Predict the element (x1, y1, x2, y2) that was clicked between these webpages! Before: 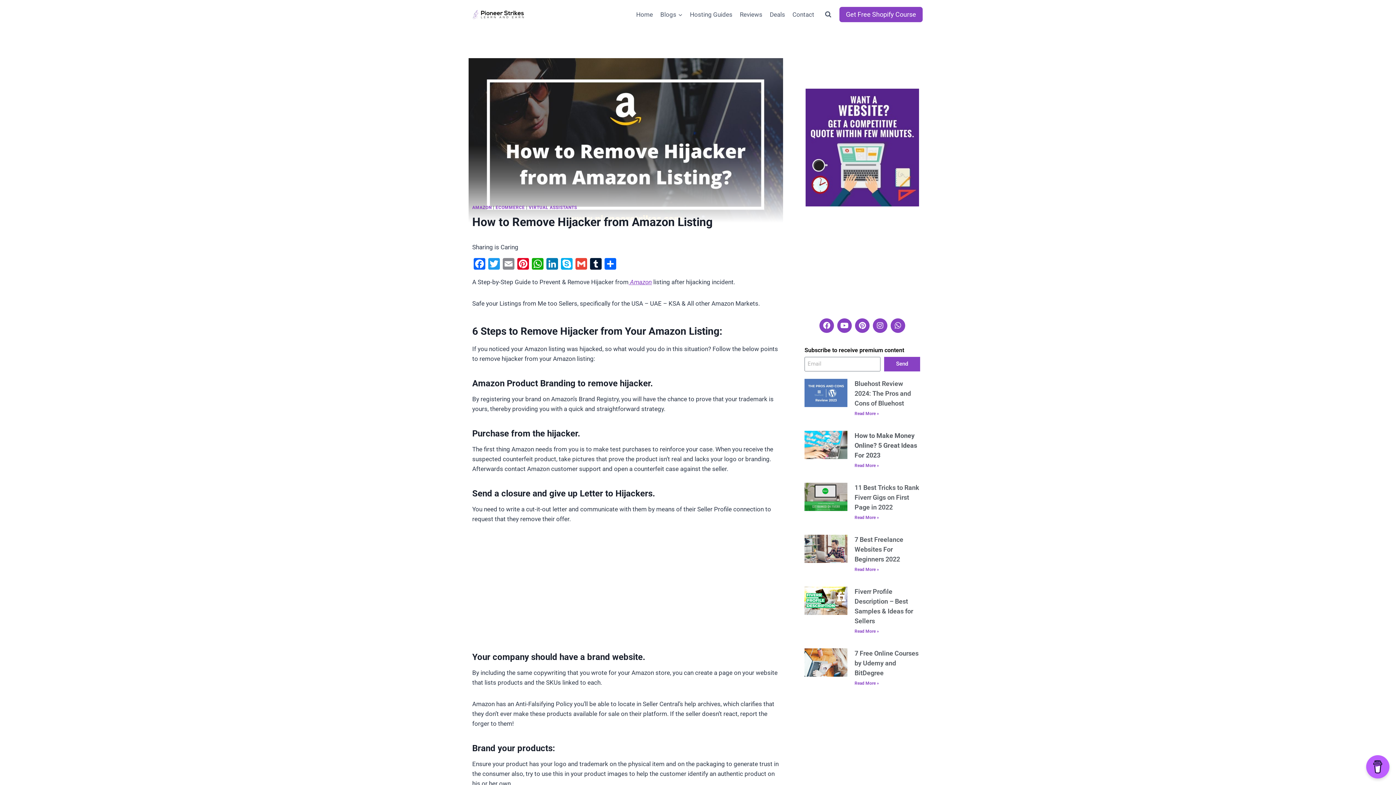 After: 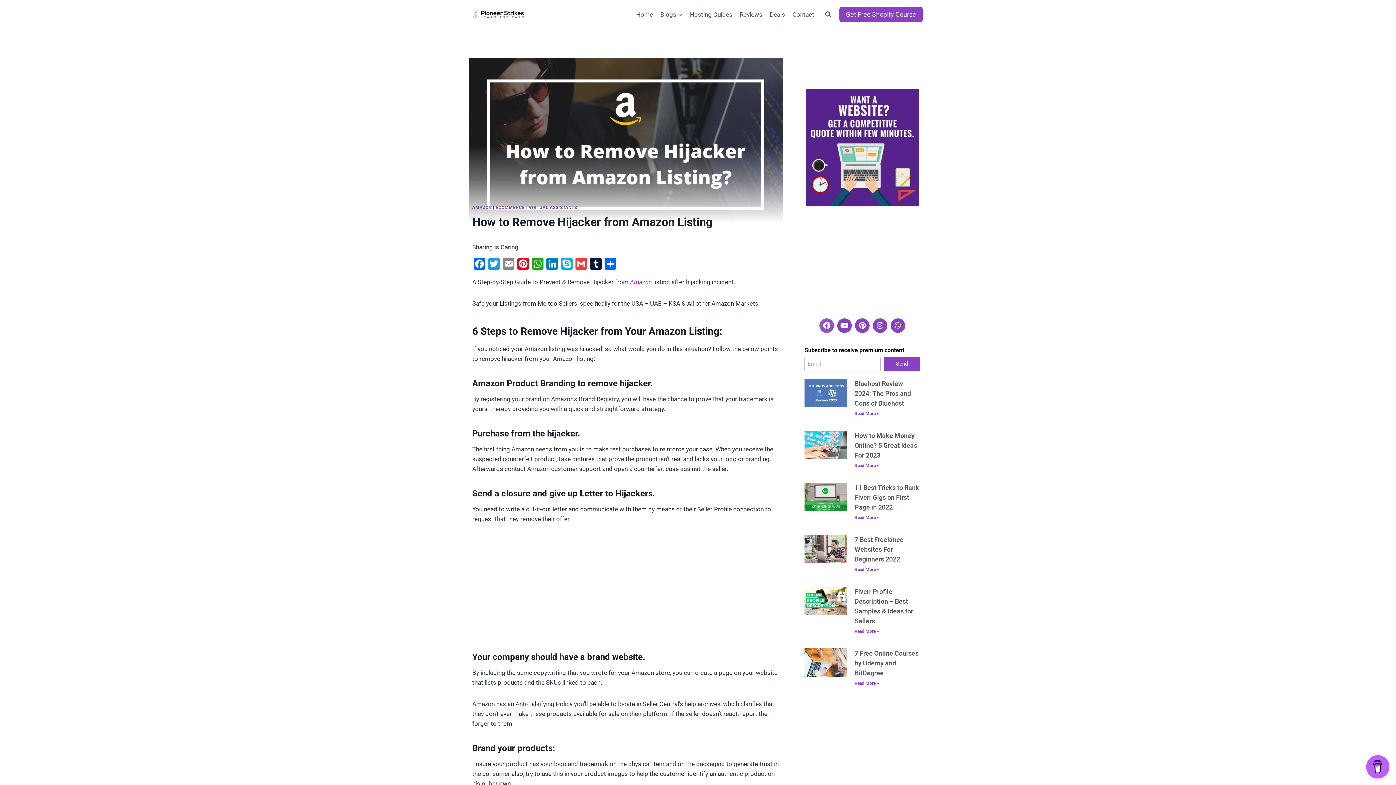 Action: bbox: (819, 318, 834, 333) label: Facebook